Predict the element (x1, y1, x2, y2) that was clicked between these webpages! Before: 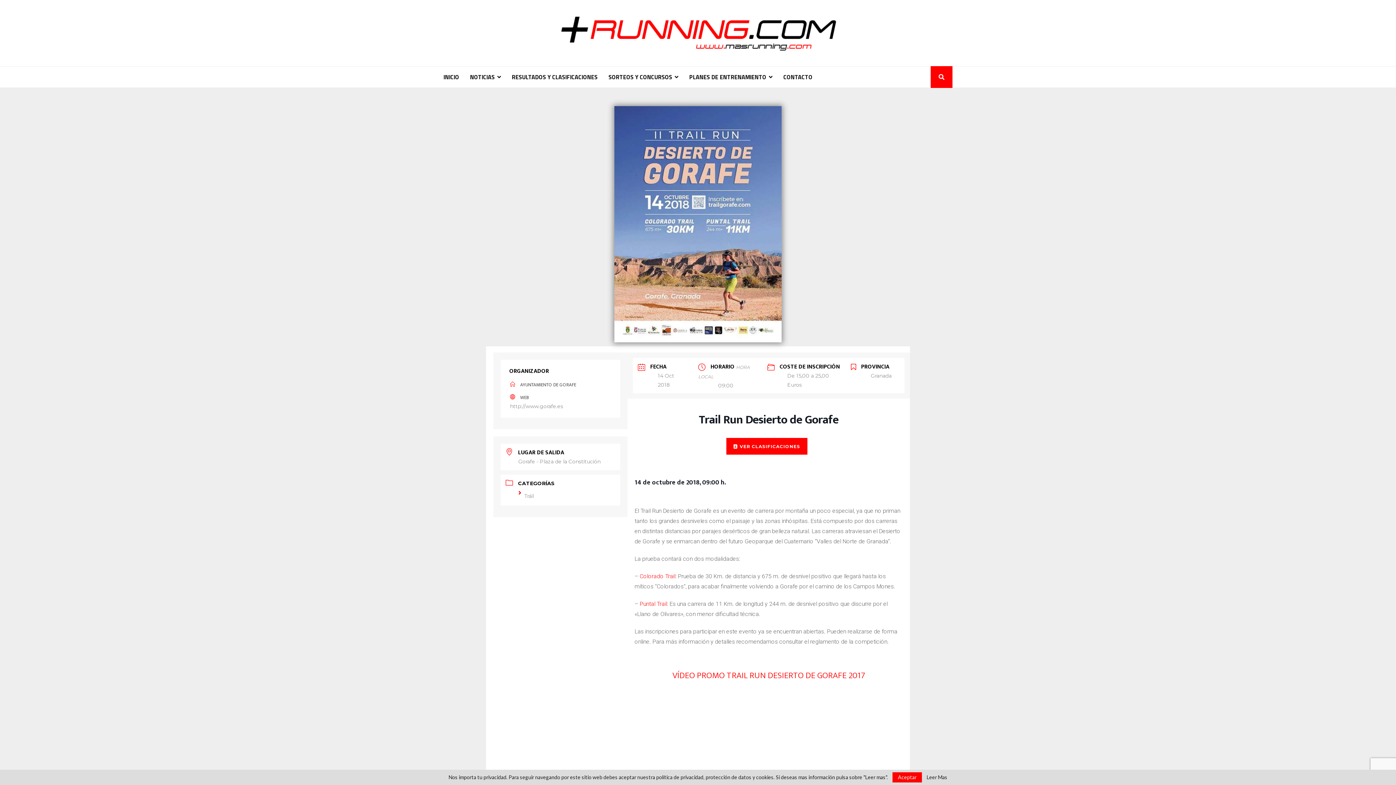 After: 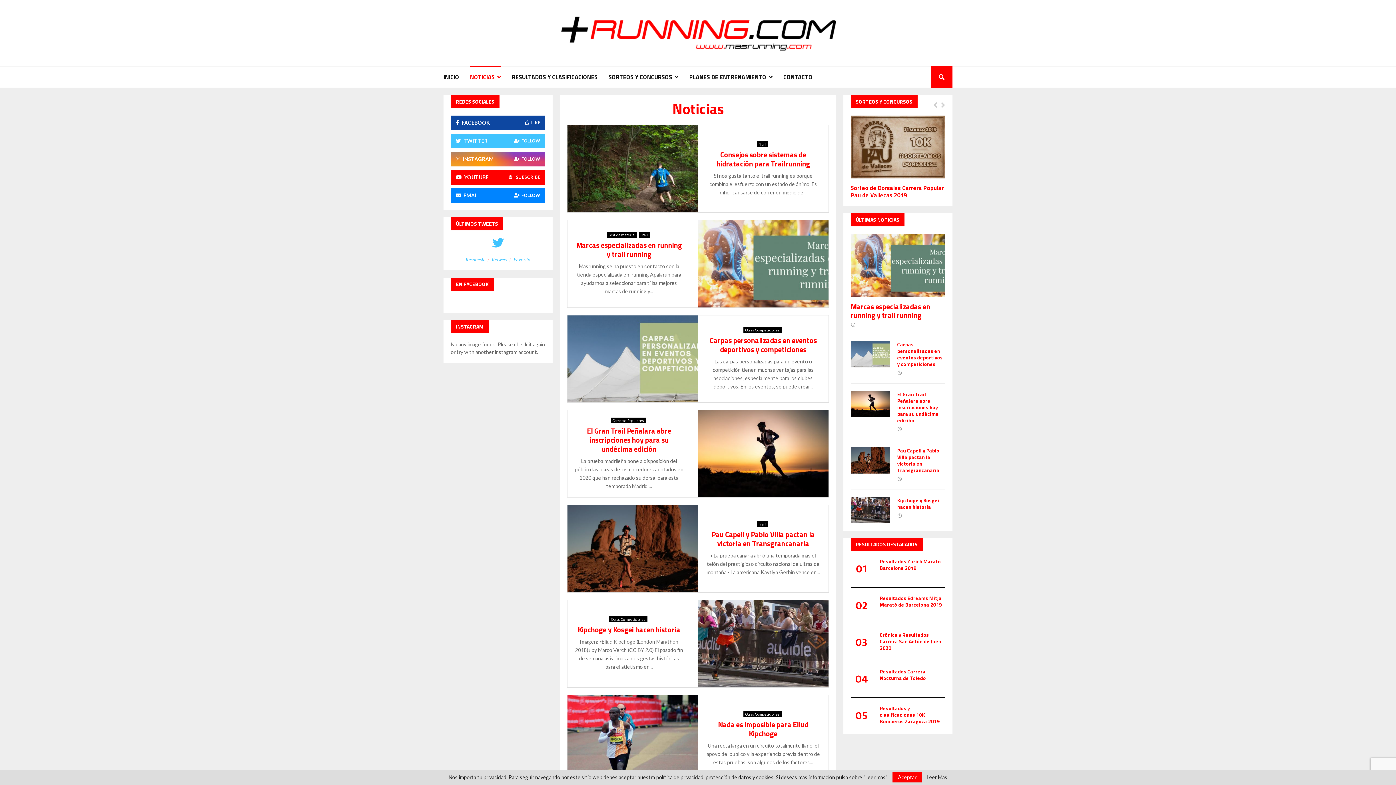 Action: label: NOTICIAS bbox: (470, 66, 501, 88)